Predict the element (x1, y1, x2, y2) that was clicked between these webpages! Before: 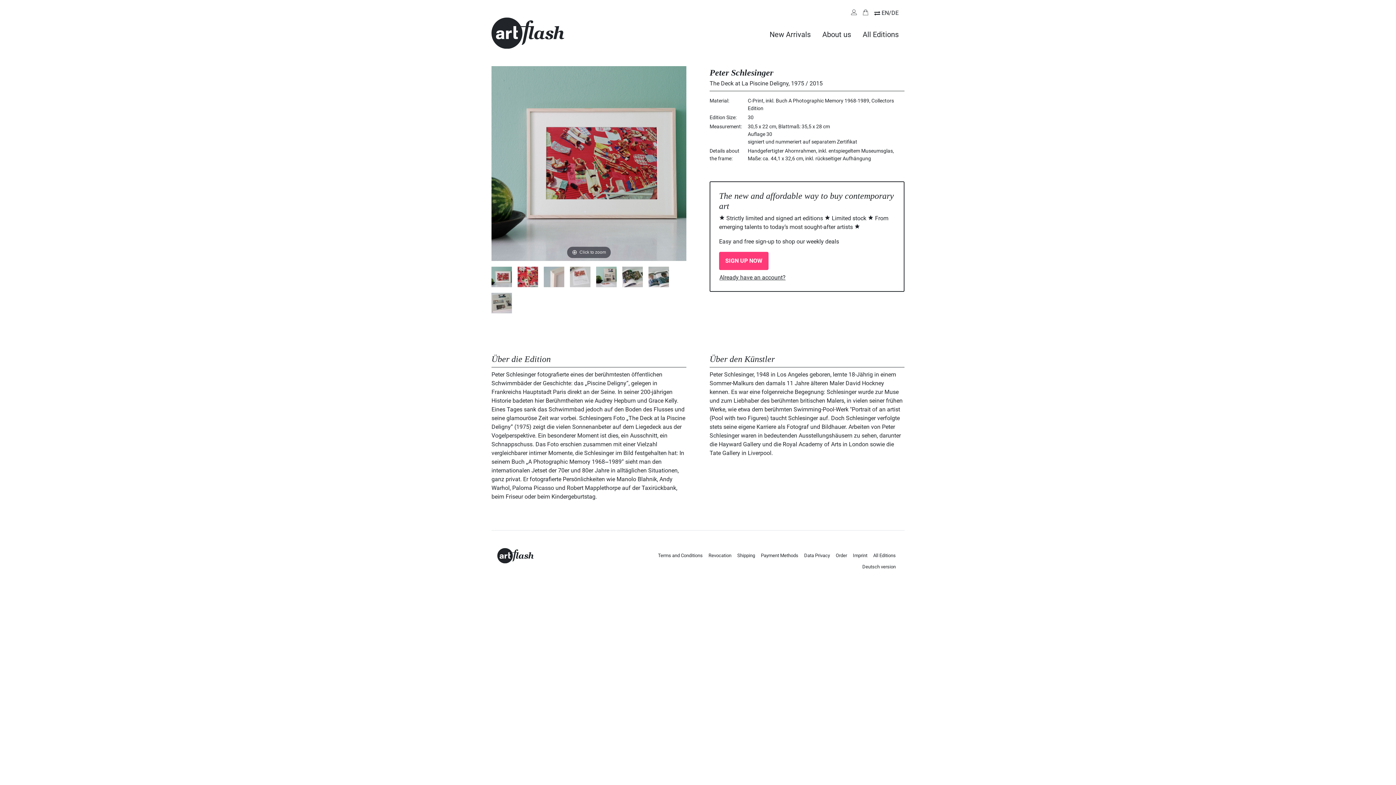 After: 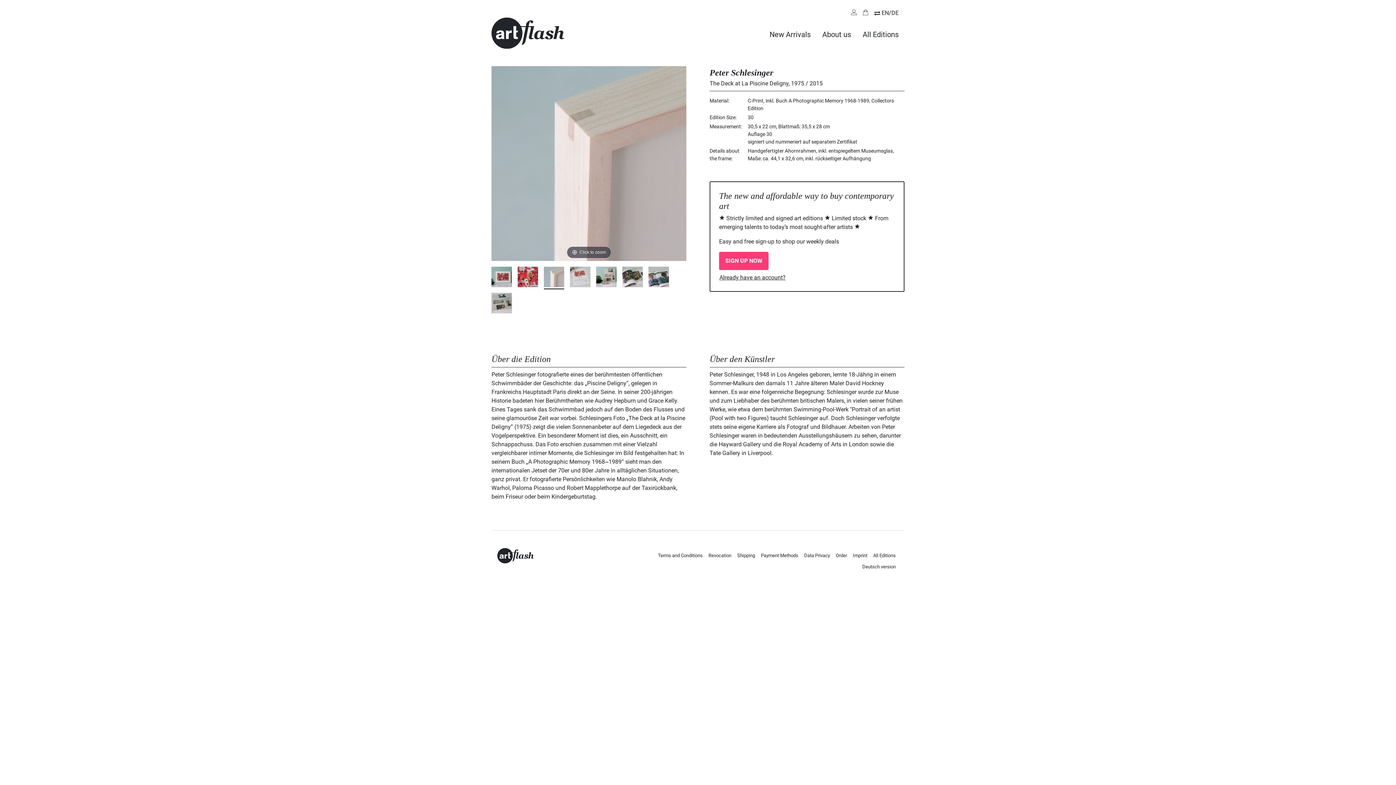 Action: bbox: (544, 266, 564, 287)